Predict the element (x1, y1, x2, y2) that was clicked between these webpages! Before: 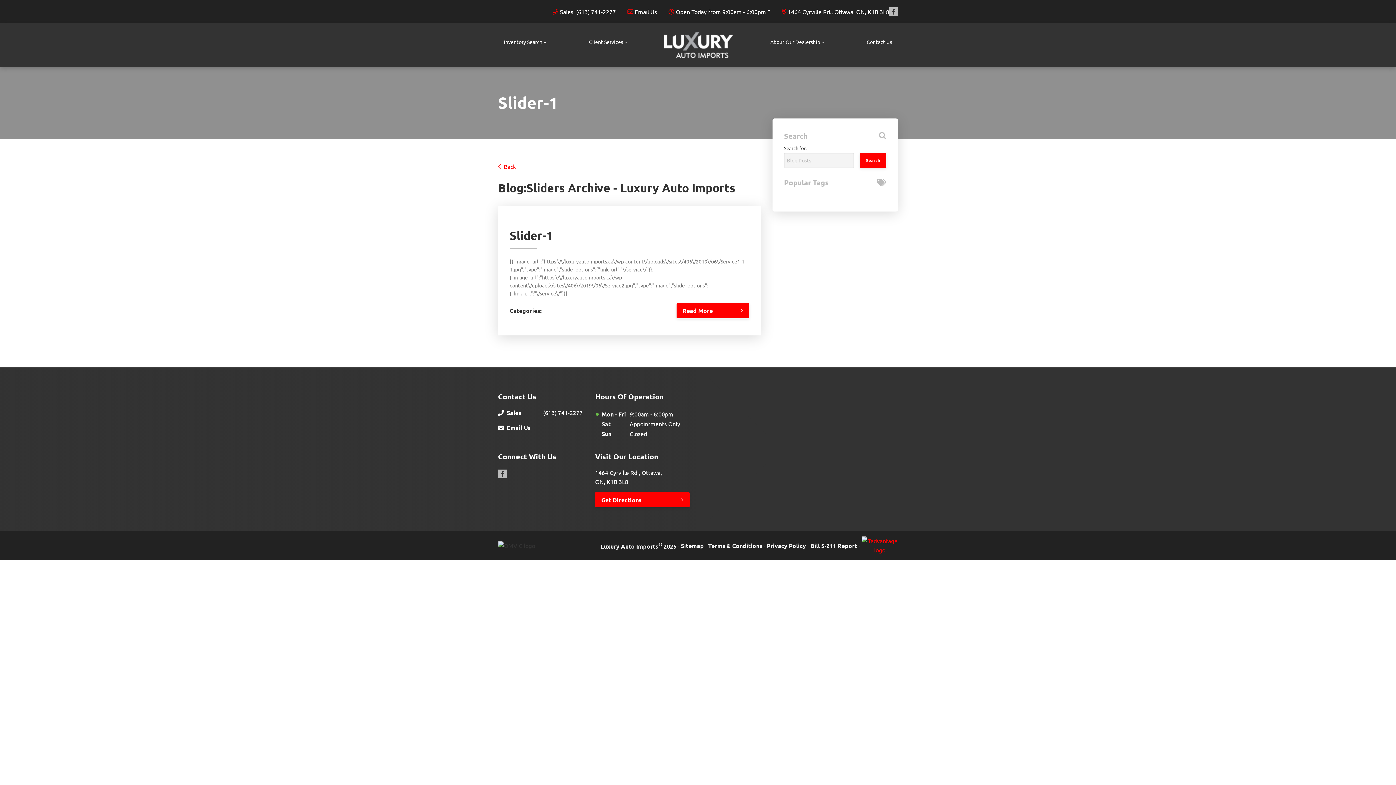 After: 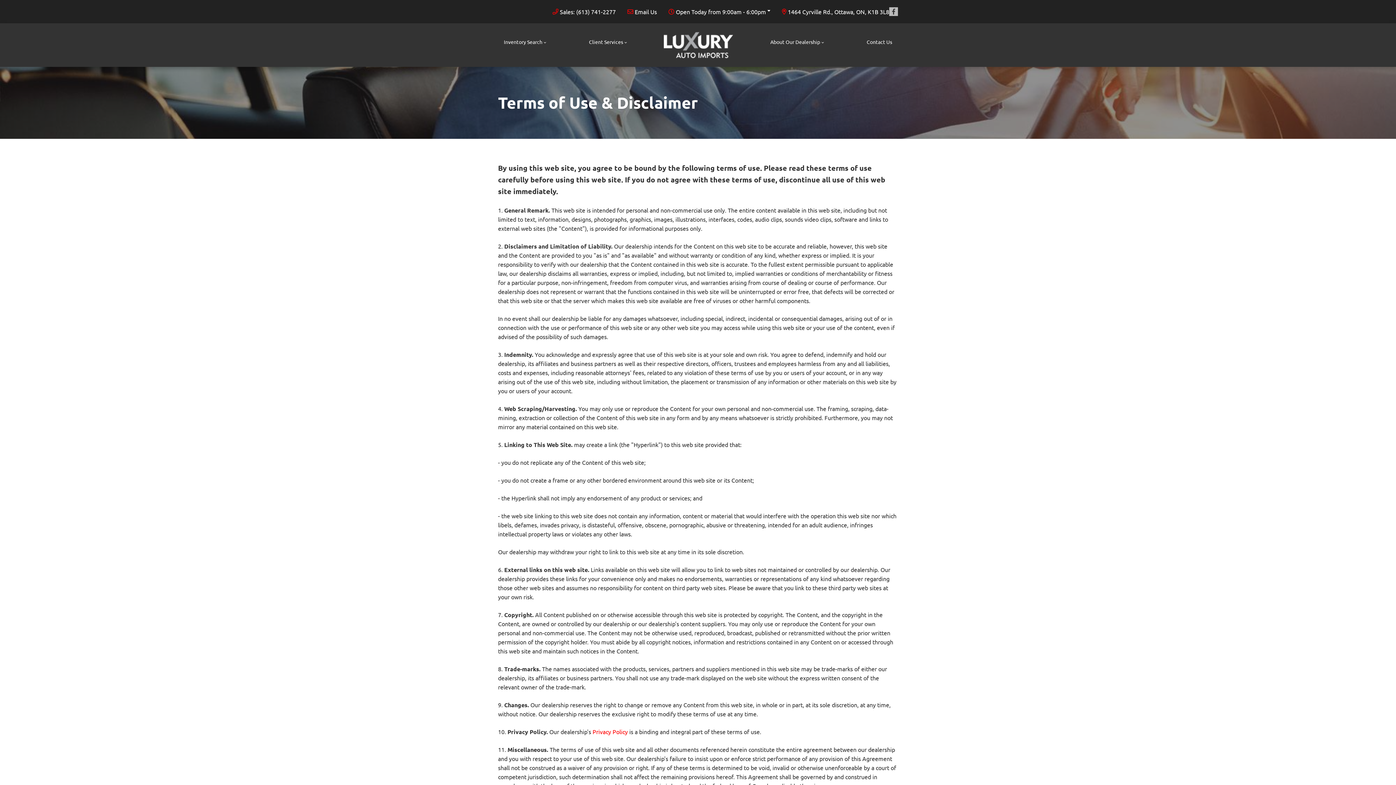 Action: label: Terms & Conditions bbox: (708, 541, 762, 550)